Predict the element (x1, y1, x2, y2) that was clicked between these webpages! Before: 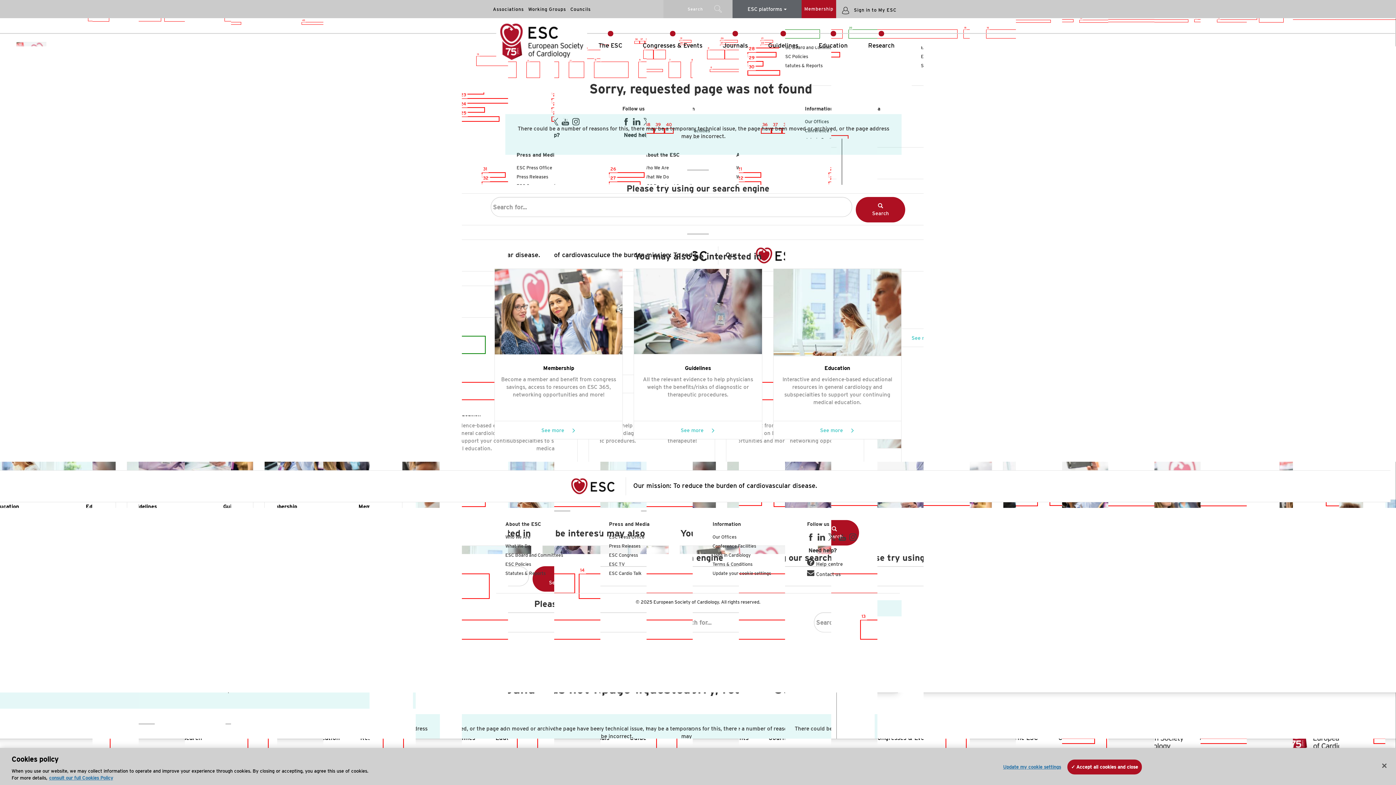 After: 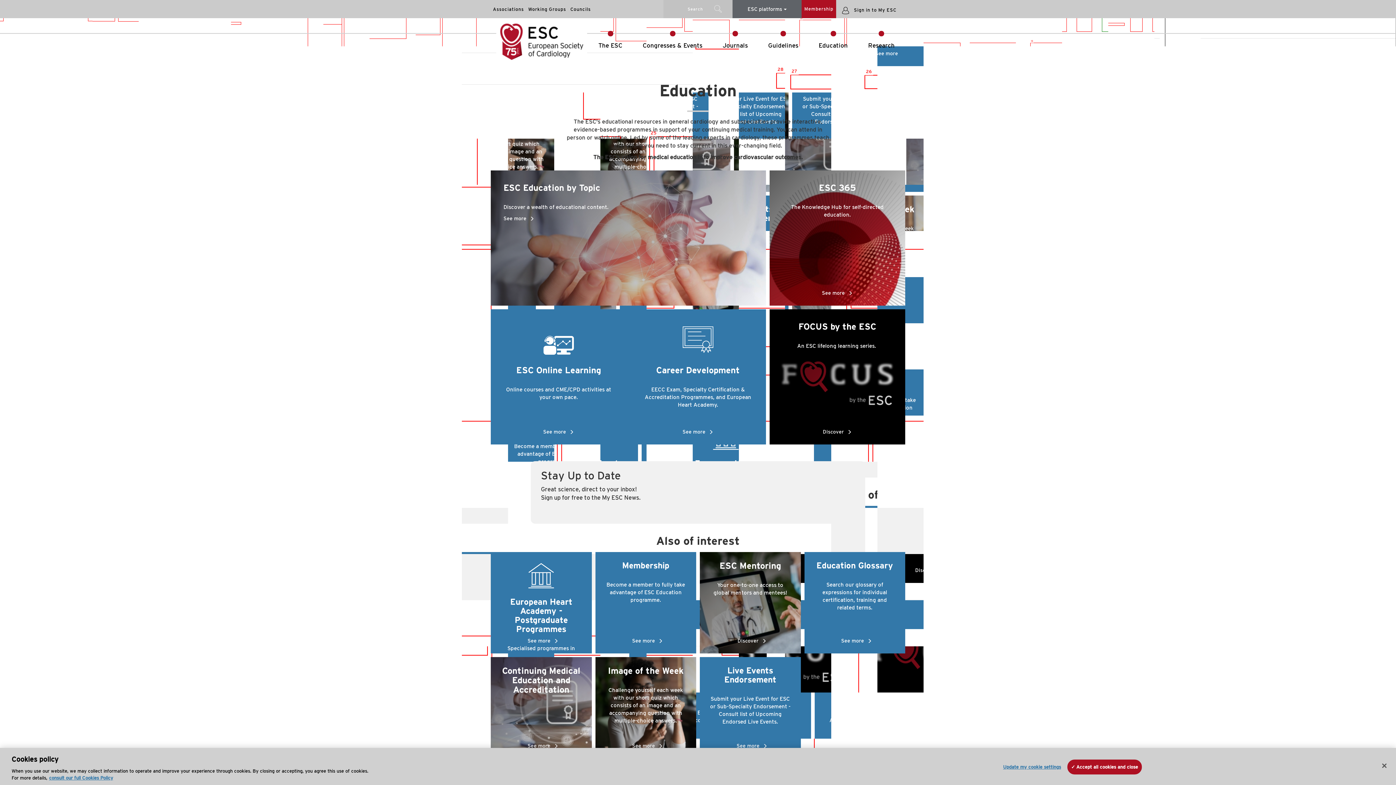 Action: bbox: (773, 421, 901, 439) label: See more 